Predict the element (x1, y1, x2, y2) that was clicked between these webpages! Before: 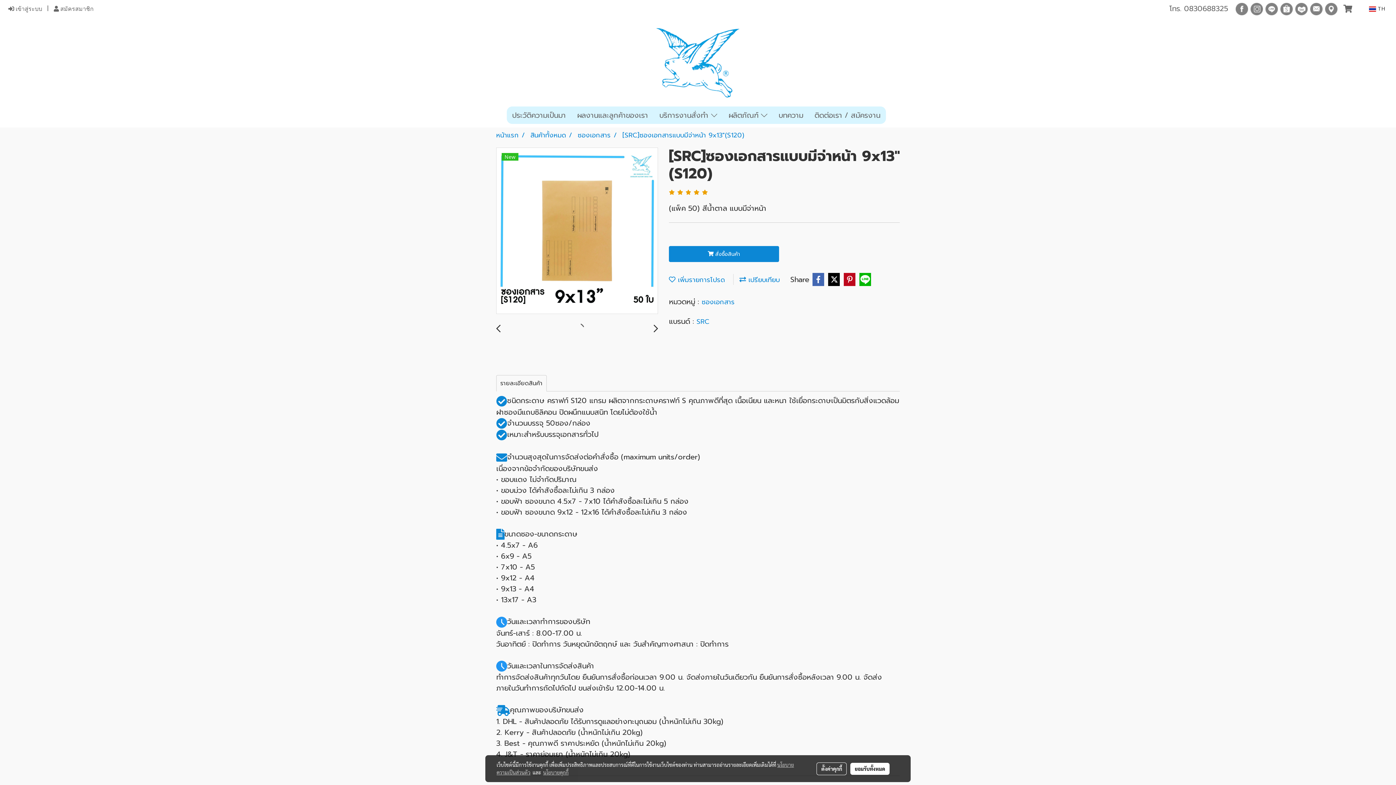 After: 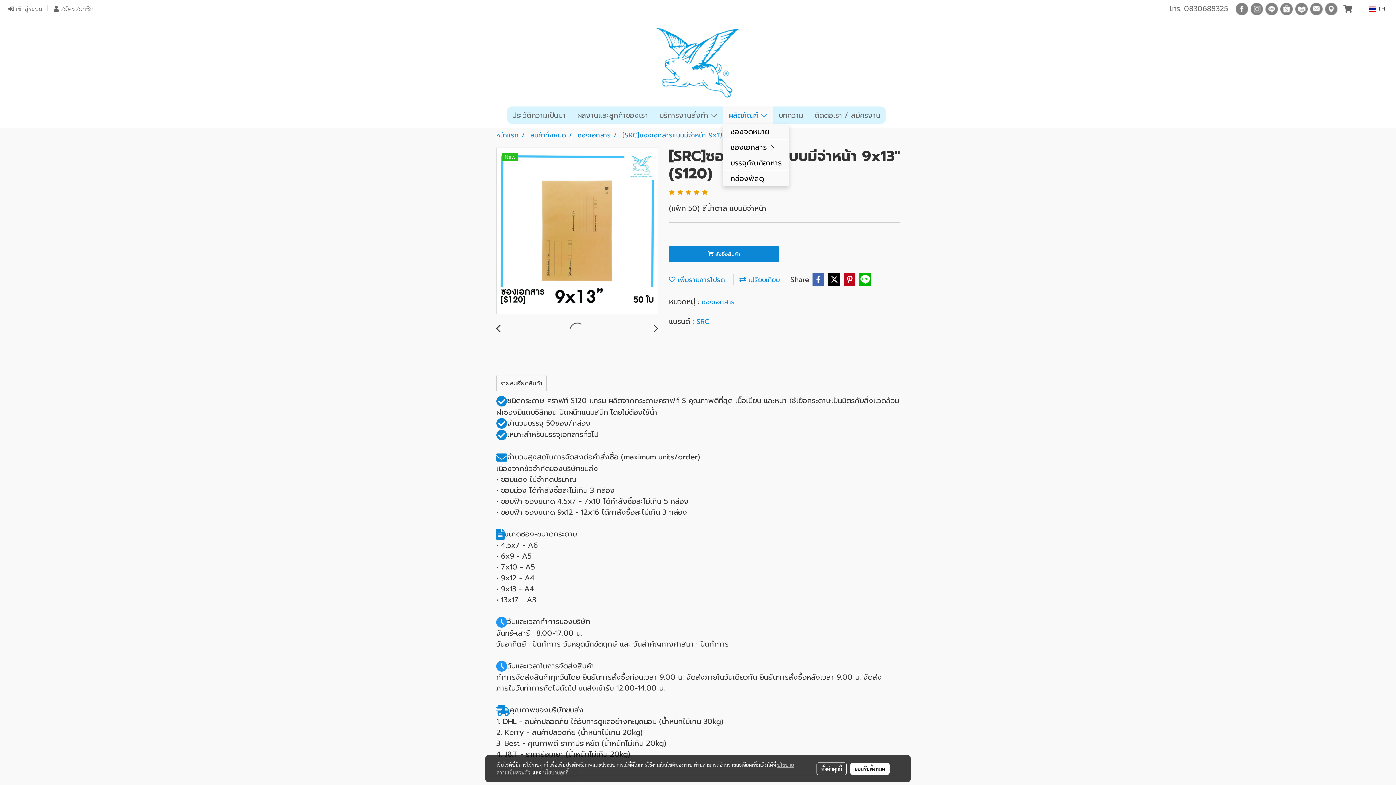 Action: label: ผลิตภัณฑ์  bbox: (723, 106, 772, 124)